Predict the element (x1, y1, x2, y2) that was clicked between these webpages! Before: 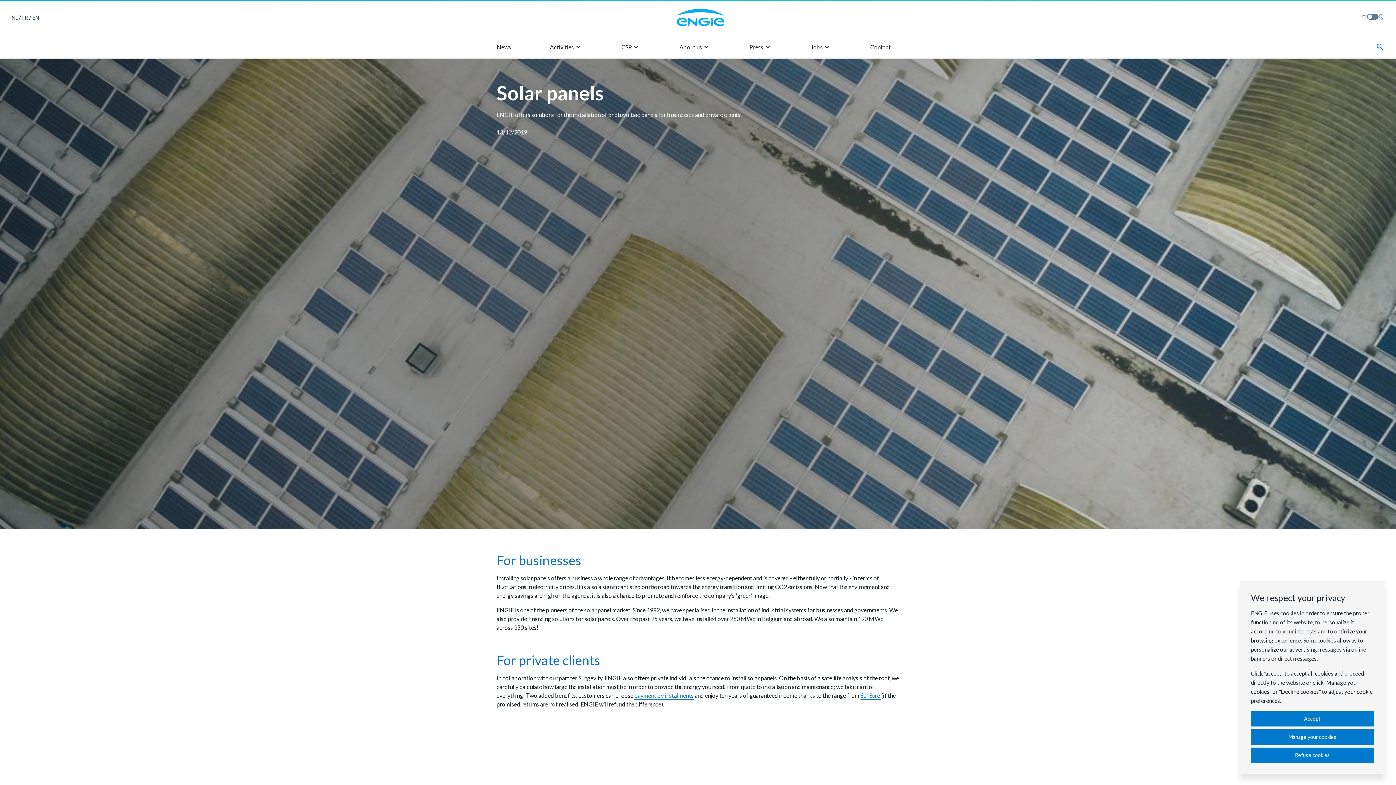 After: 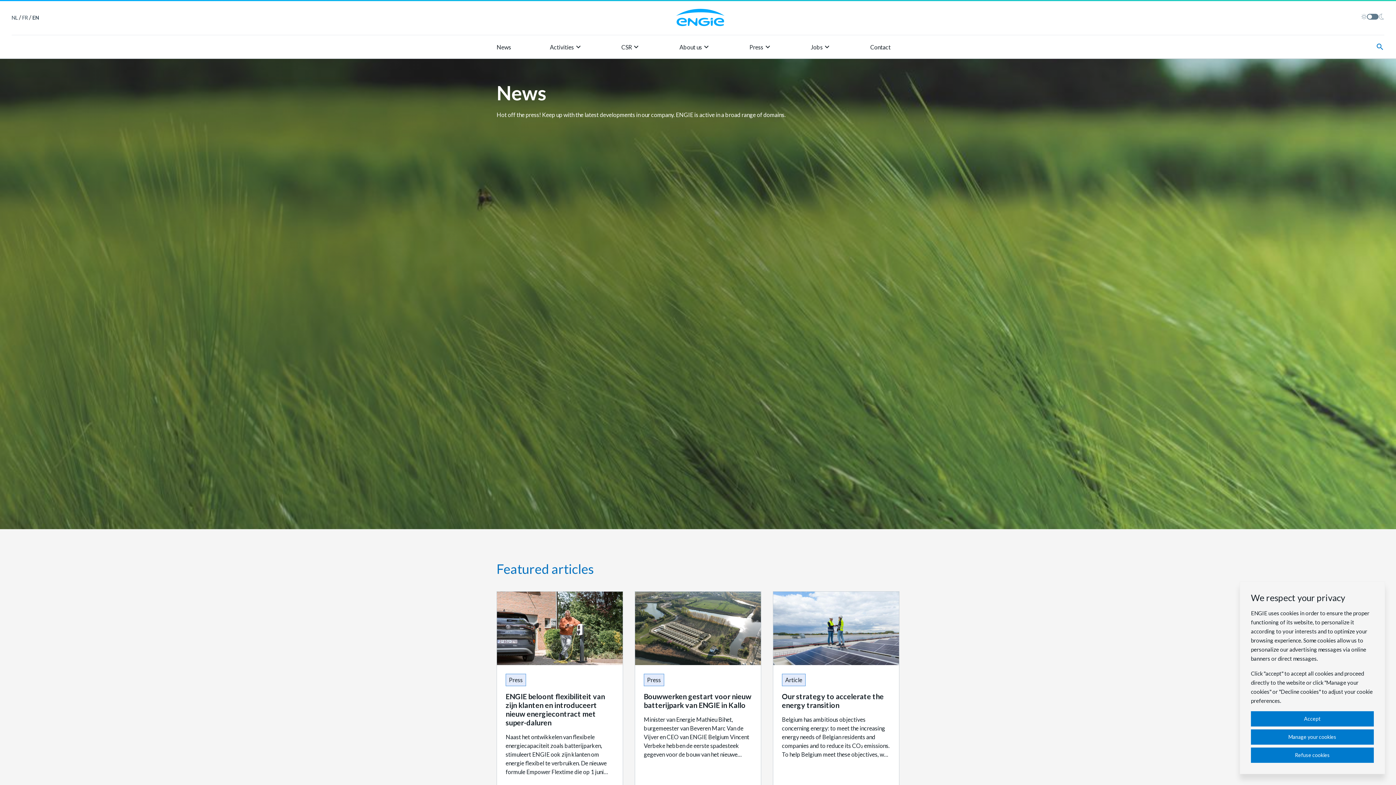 Action: label: News bbox: (496, 35, 511, 58)